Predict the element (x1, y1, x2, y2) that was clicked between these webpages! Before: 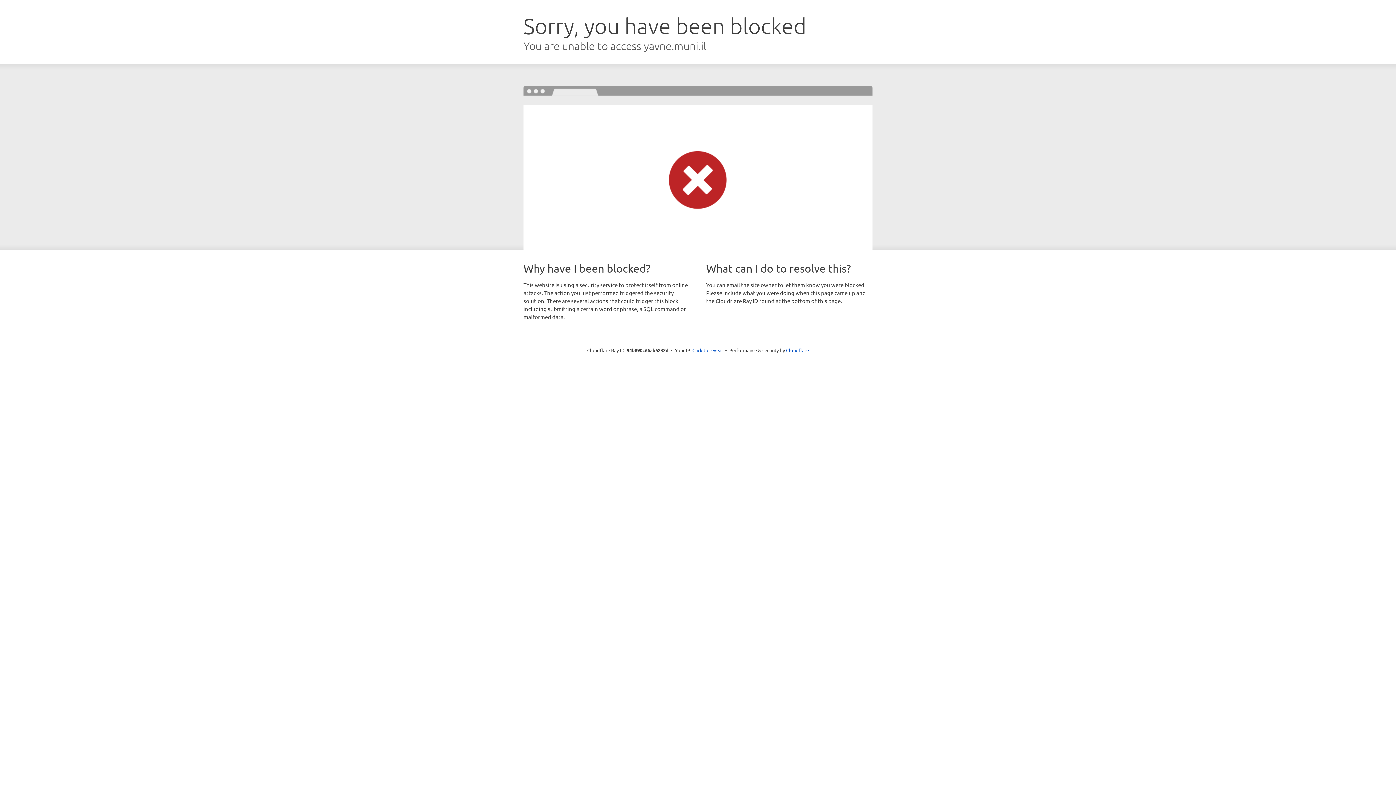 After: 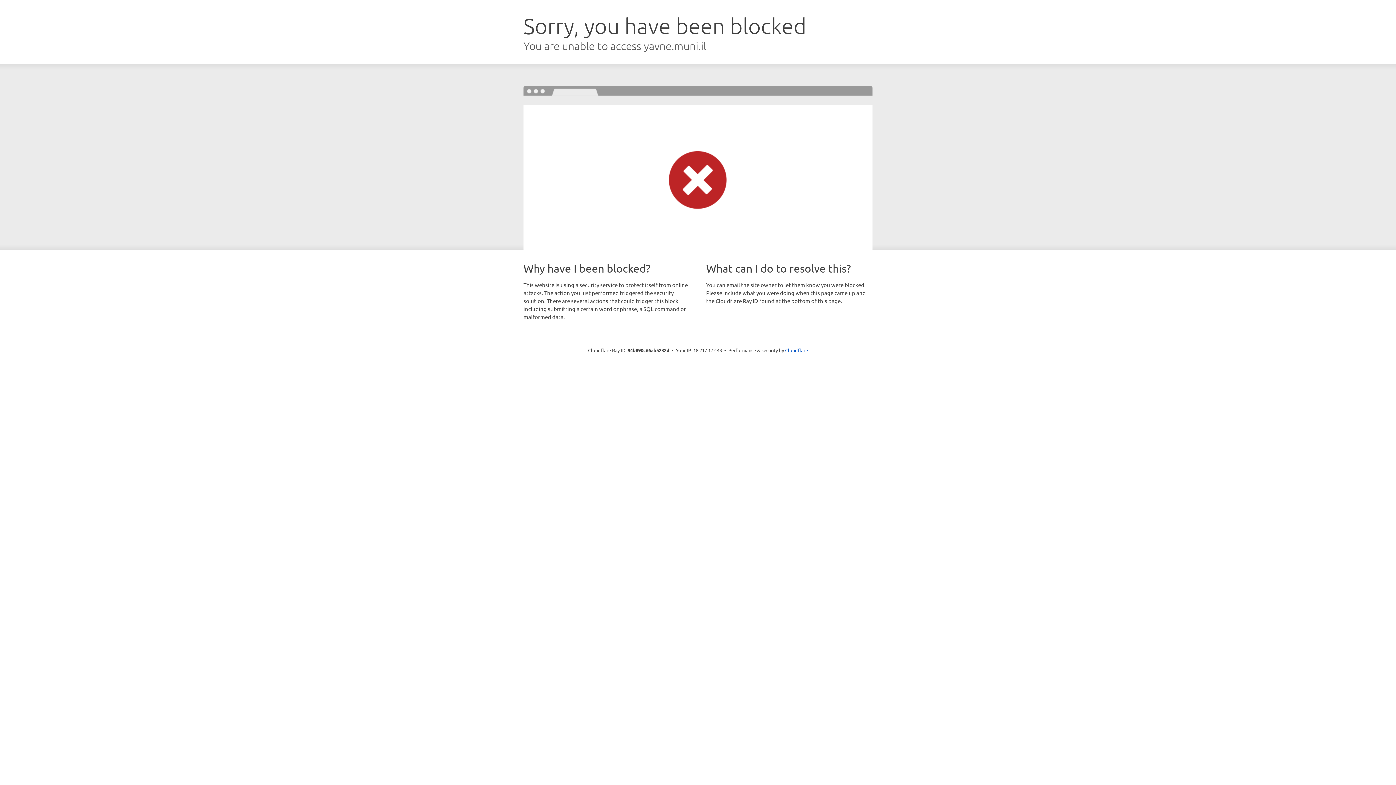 Action: bbox: (692, 346, 723, 353) label: Click to reveal